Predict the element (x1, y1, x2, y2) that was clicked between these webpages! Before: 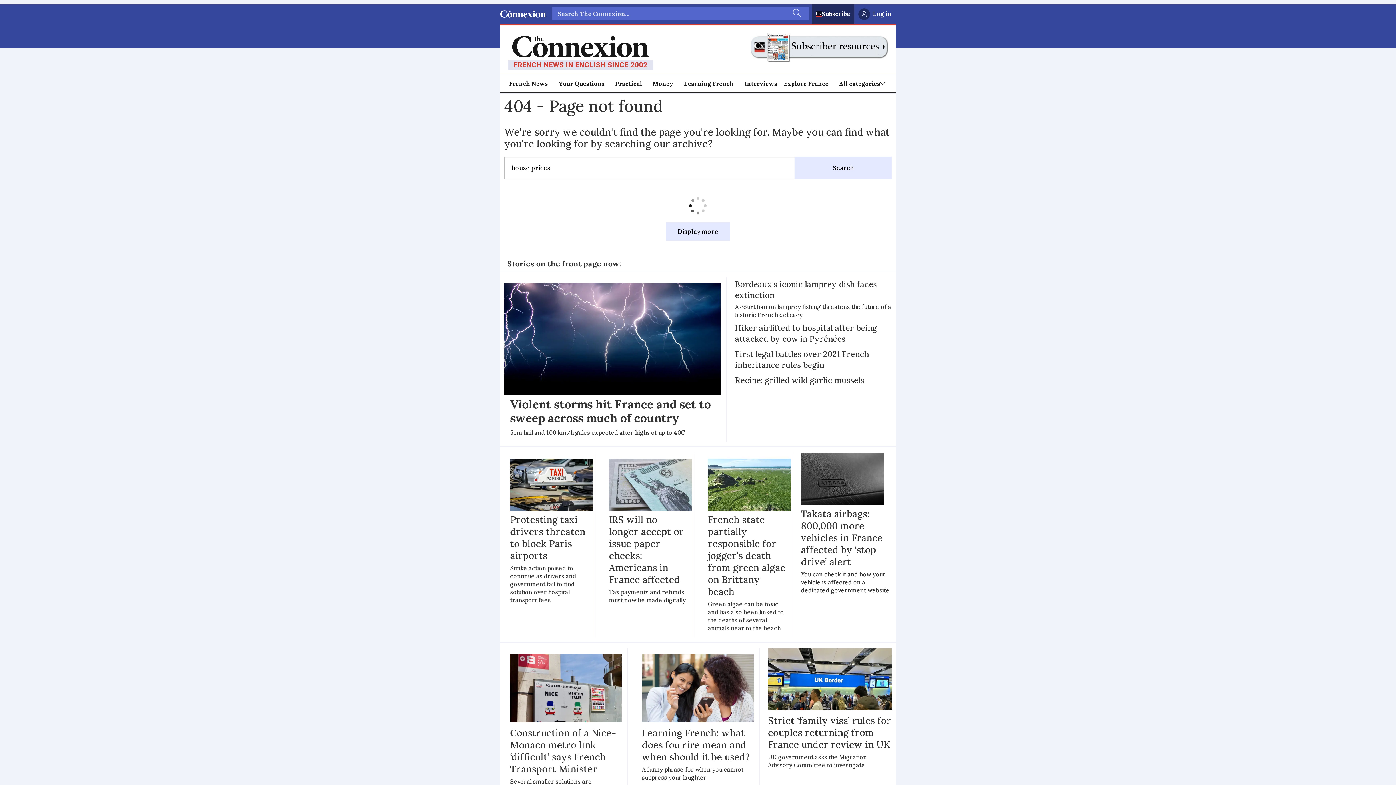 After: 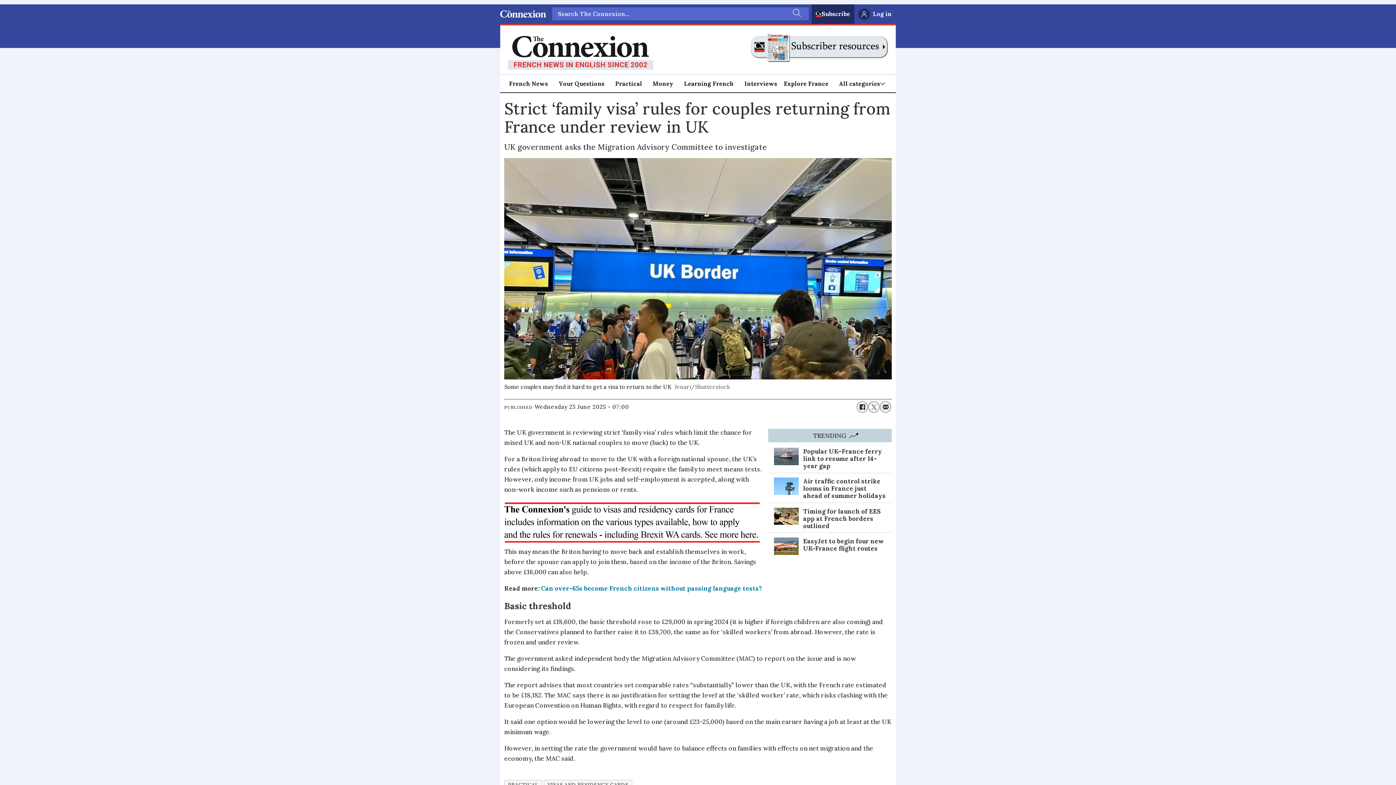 Action: label: Strict ‘family visa’ rules for couples returning from France under review in UK

UK government asks the Migration Advisory Committee to investigate bbox: (768, 648, 891, 769)